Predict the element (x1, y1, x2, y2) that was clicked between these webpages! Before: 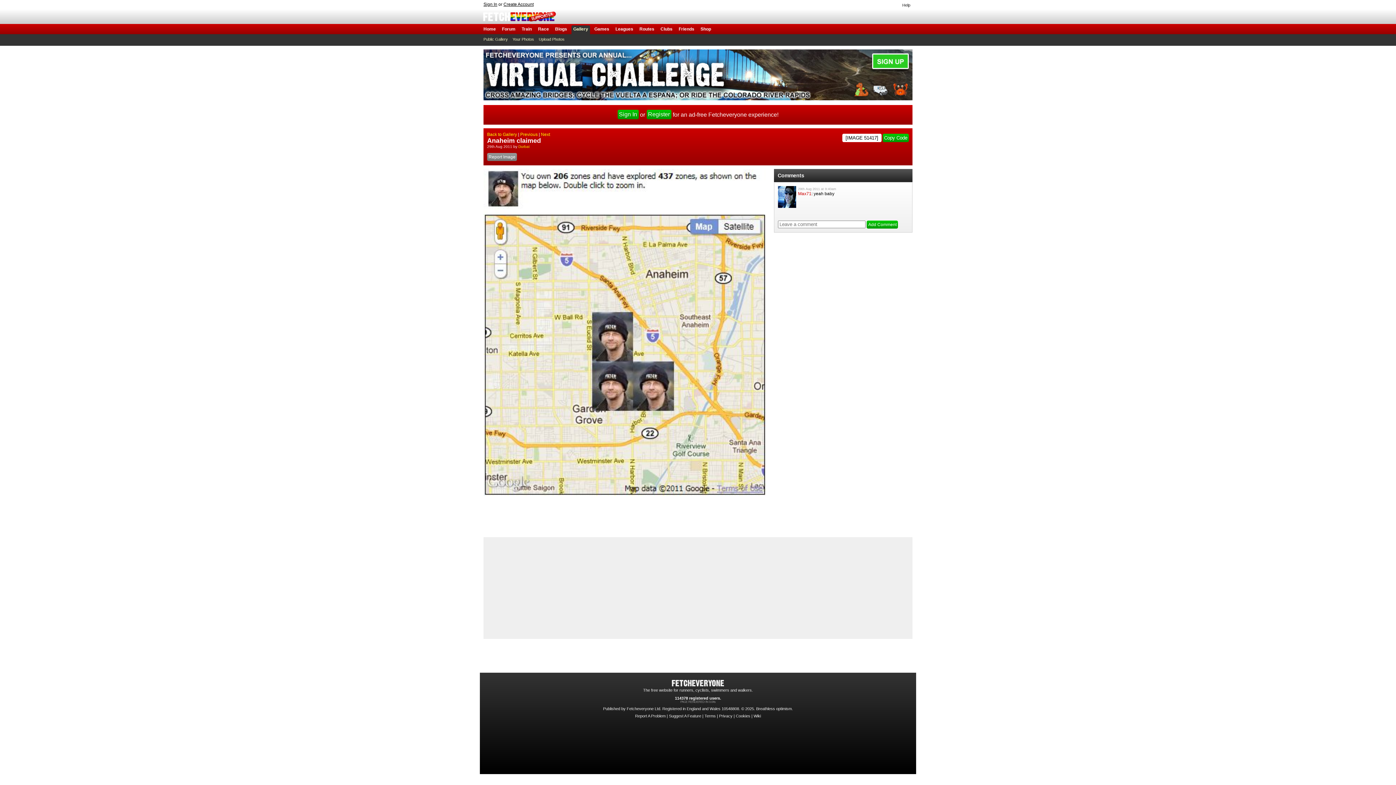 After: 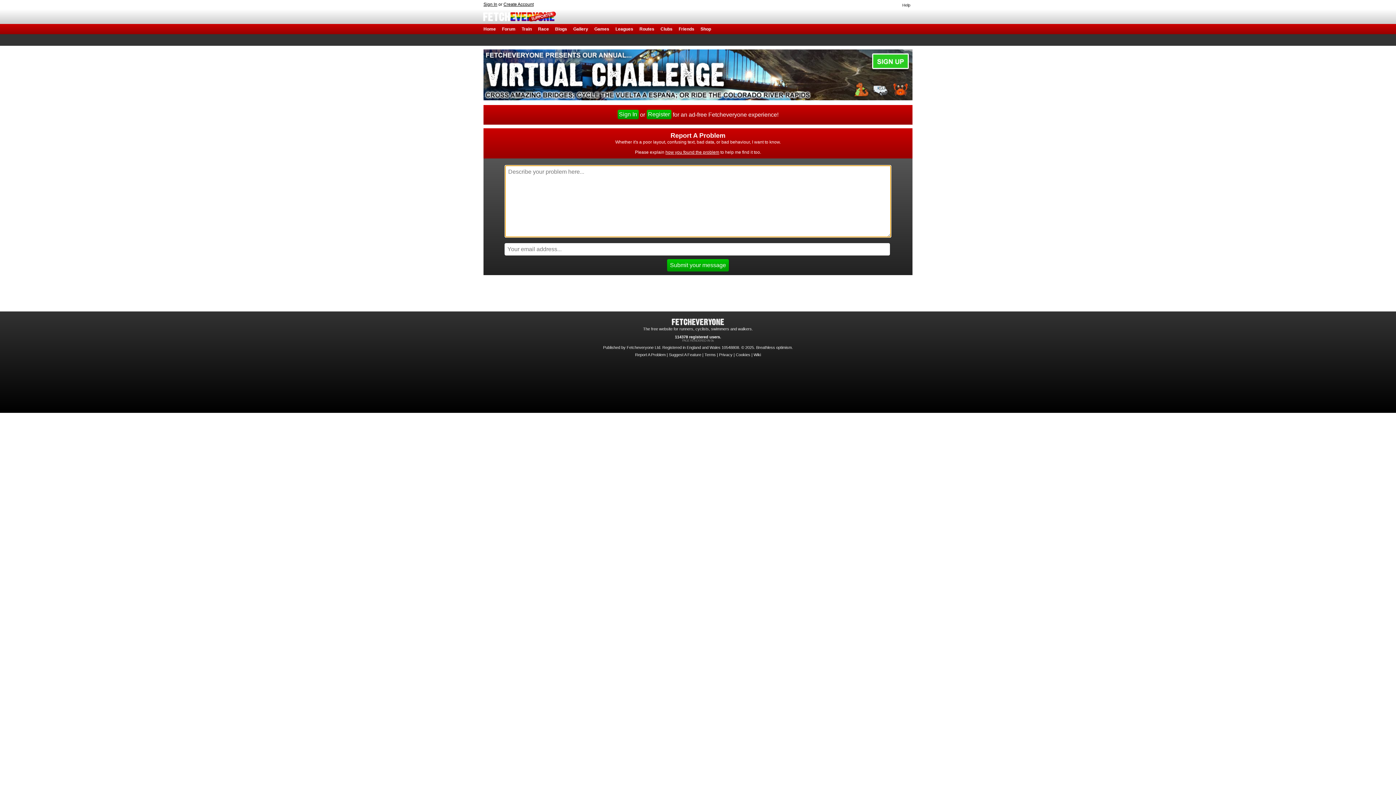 Action: label: Help bbox: (902, 2, 910, 7)